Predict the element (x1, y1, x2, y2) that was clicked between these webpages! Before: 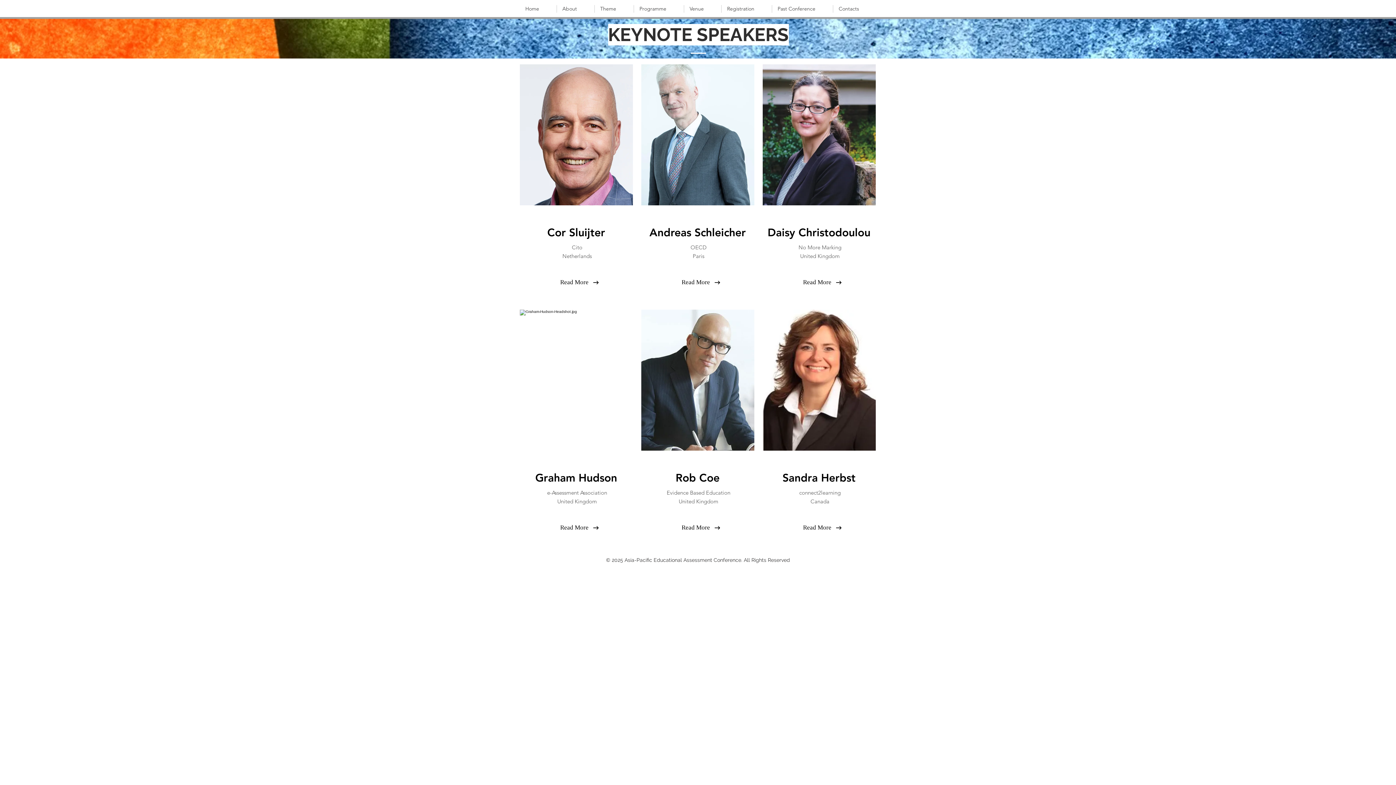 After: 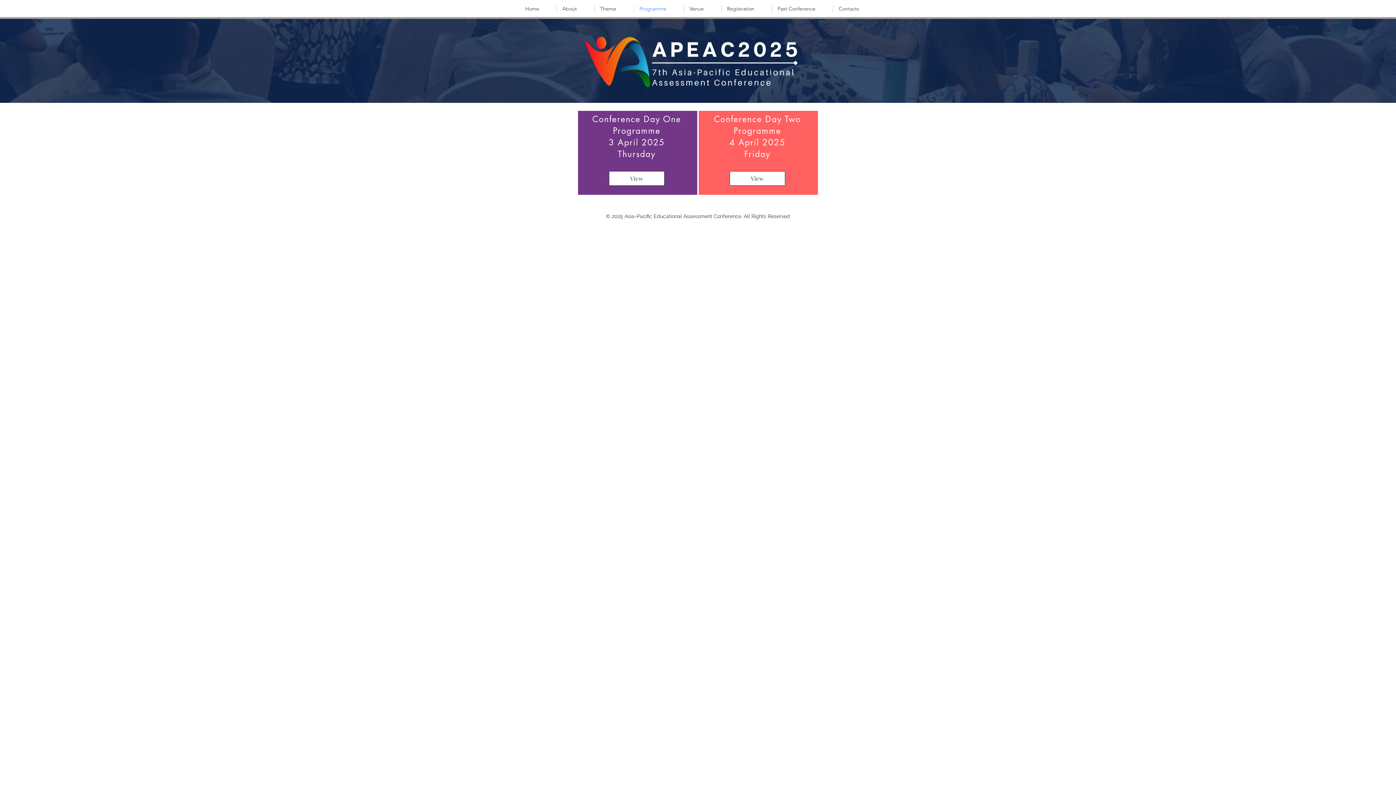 Action: bbox: (634, 5, 684, 12) label: Programme